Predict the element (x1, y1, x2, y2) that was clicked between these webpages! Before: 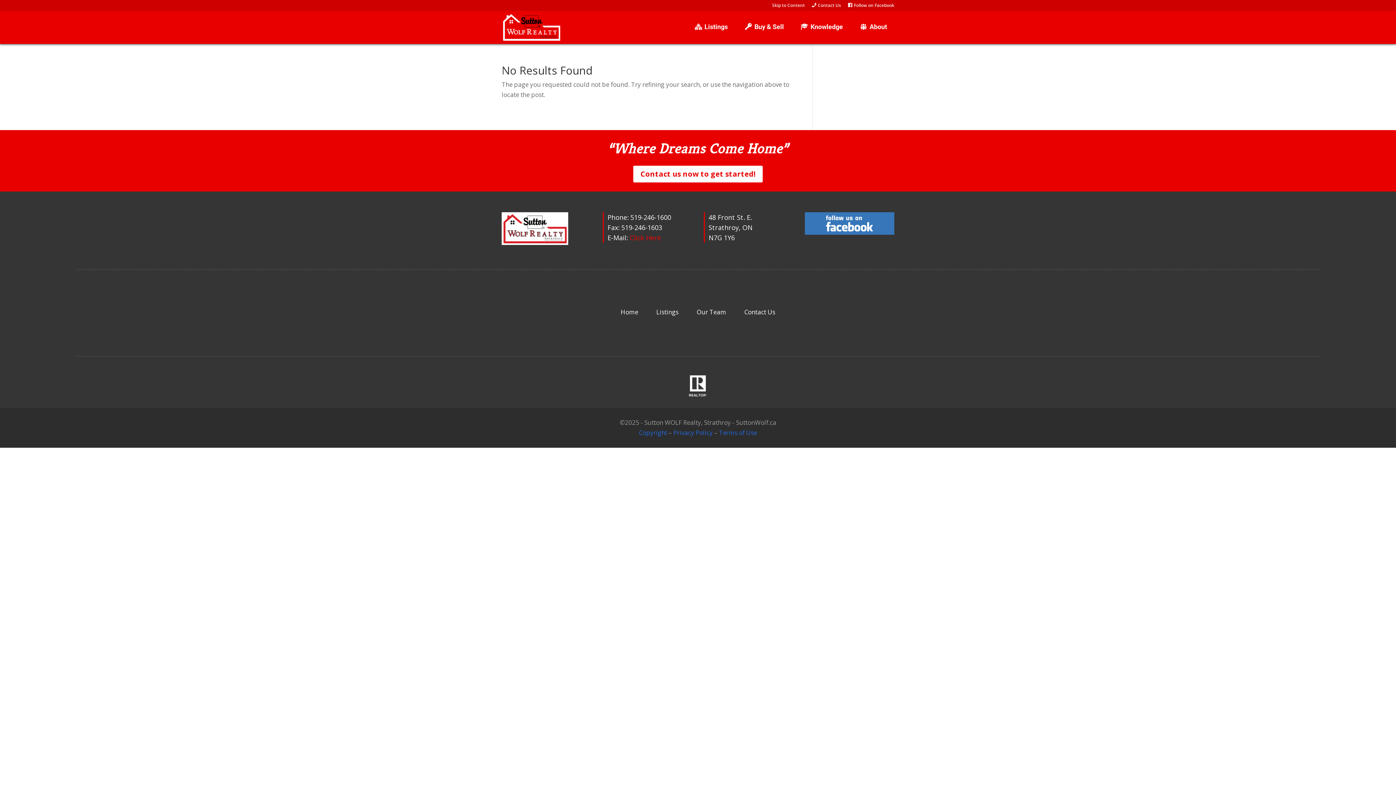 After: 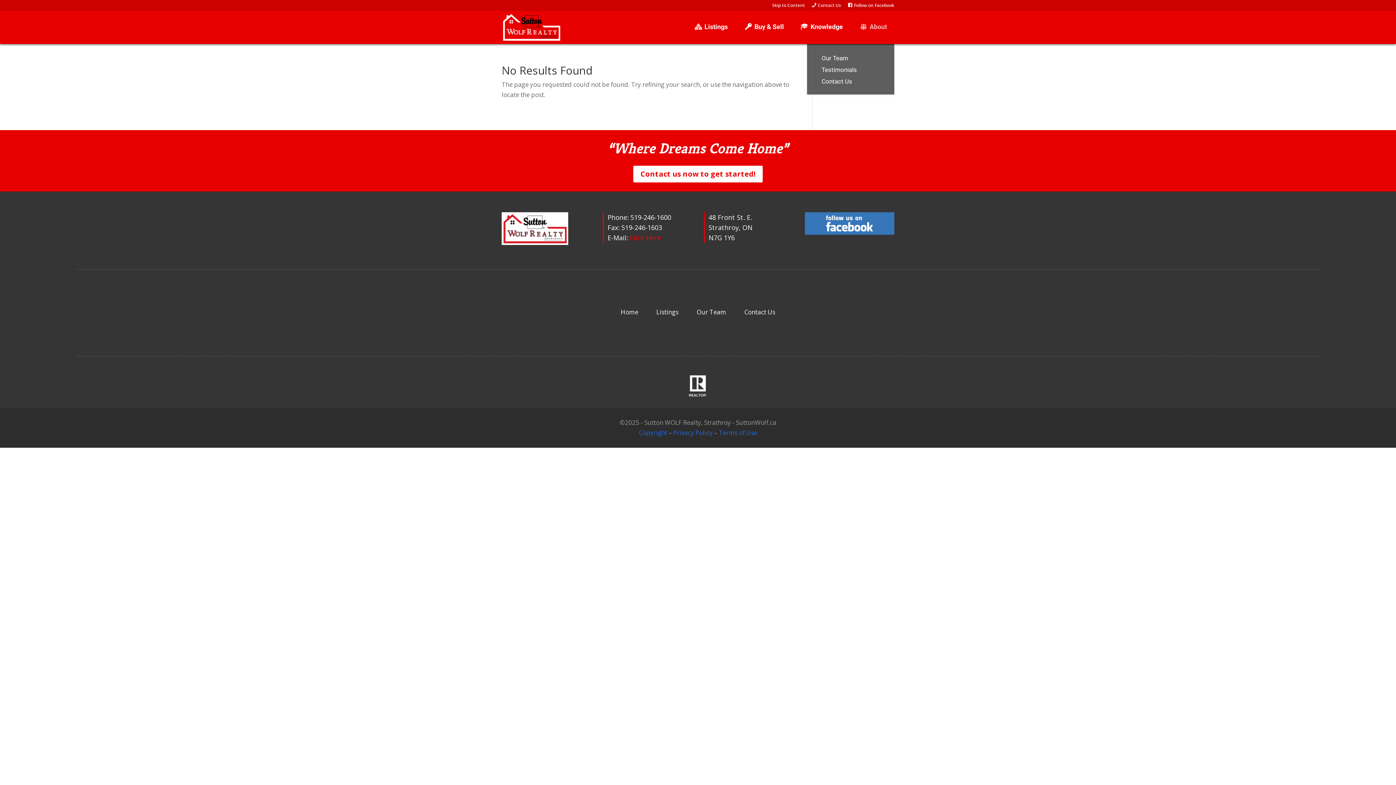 Action: bbox: (859, 24, 894, 44) label: About